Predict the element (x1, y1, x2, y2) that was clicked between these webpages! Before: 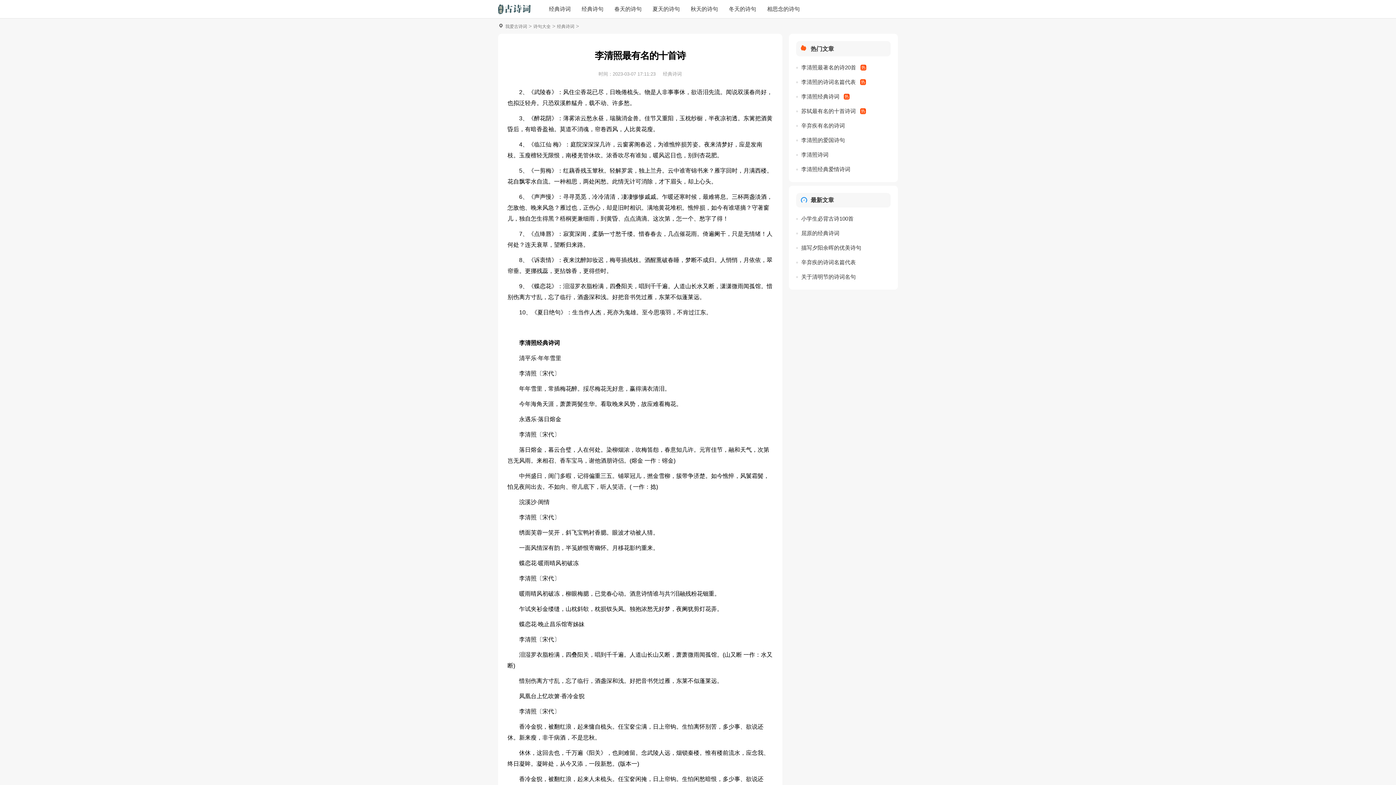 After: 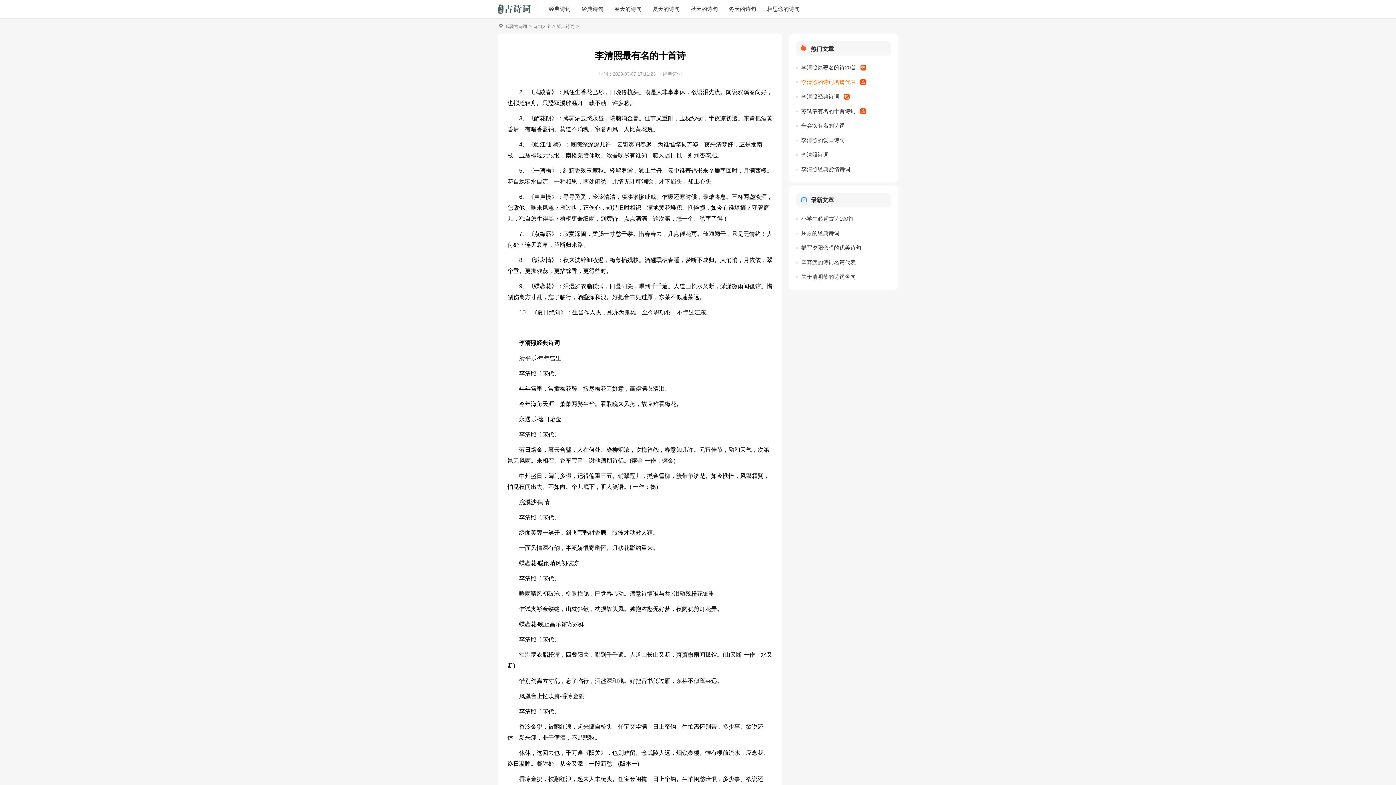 Action: bbox: (801, 76, 866, 87) label: 李清照的诗词名篇代表